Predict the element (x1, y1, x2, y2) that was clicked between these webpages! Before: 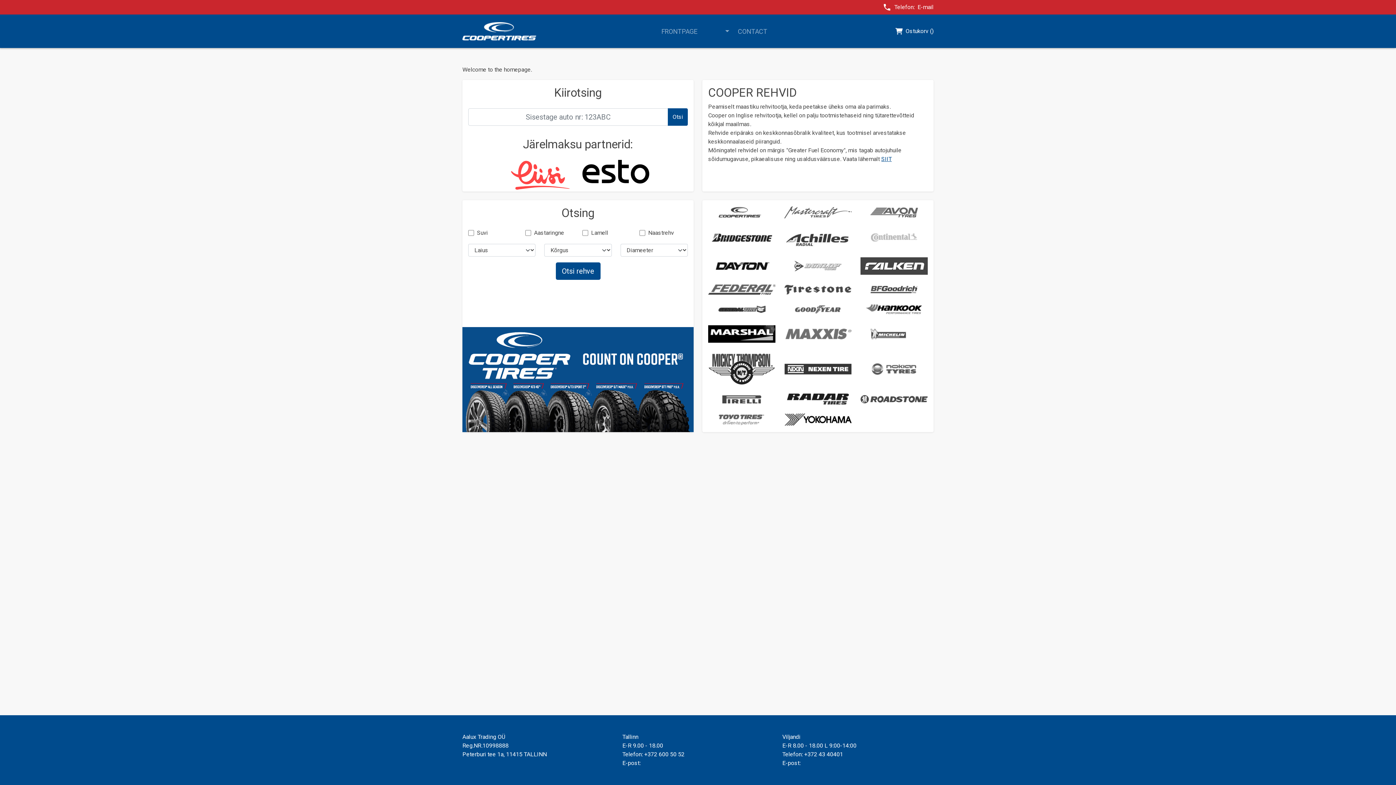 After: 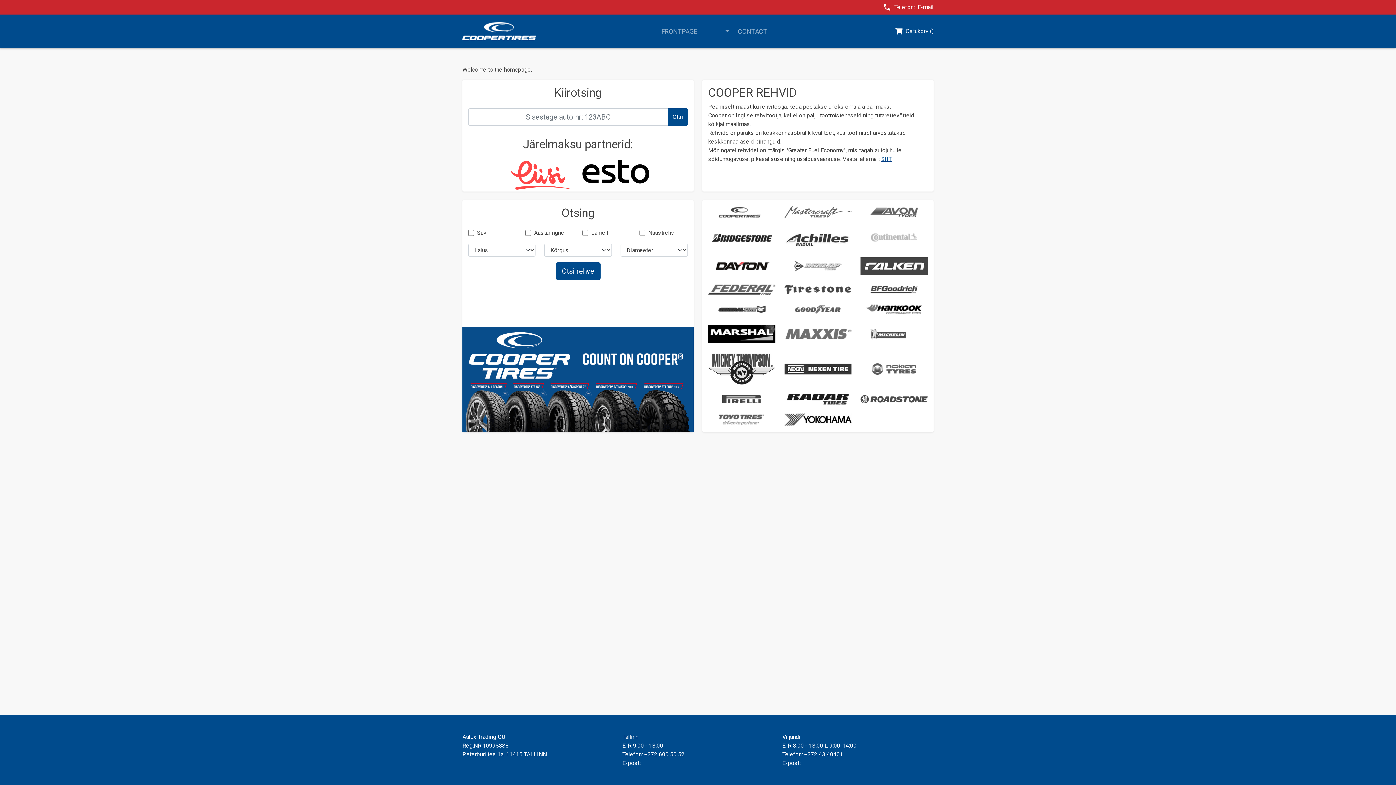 Action: bbox: (712, 256, 771, 275)